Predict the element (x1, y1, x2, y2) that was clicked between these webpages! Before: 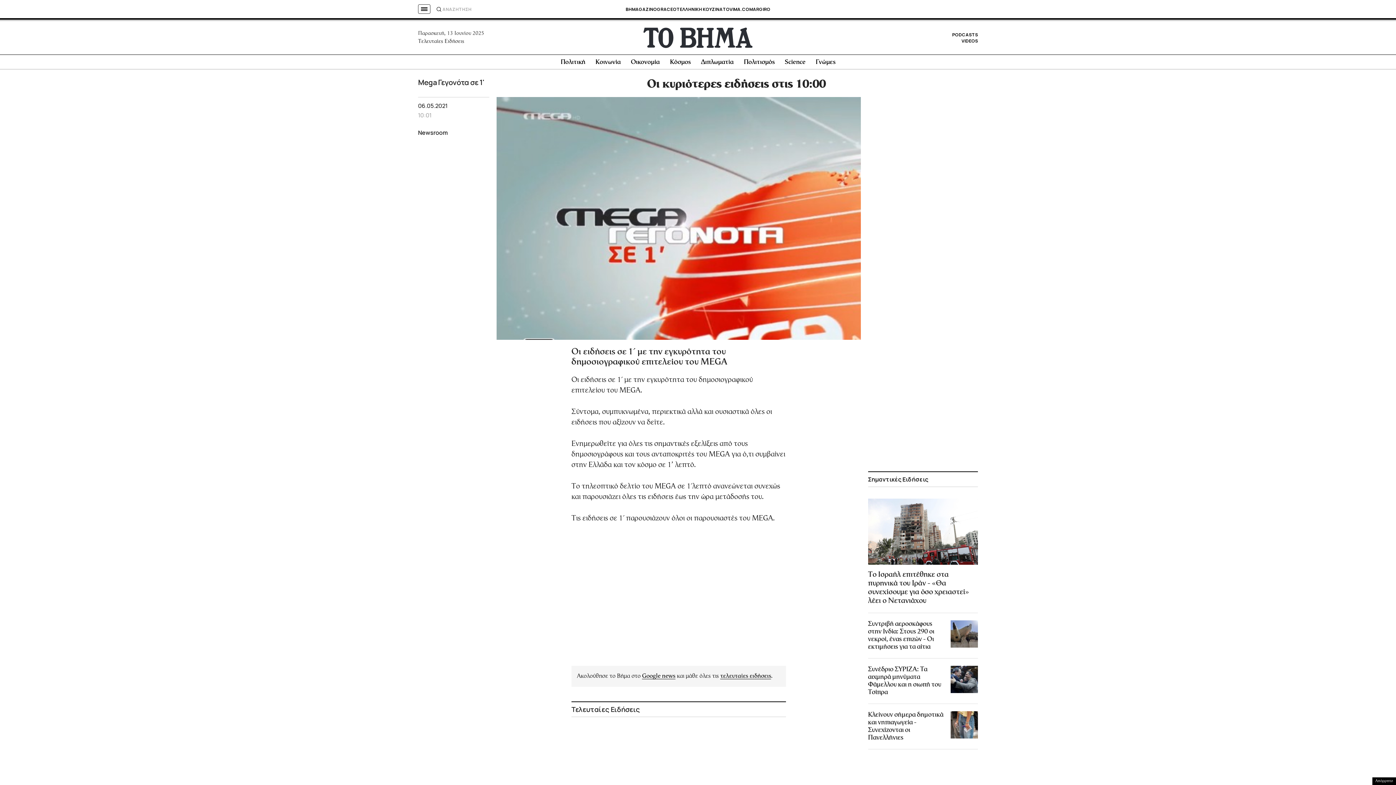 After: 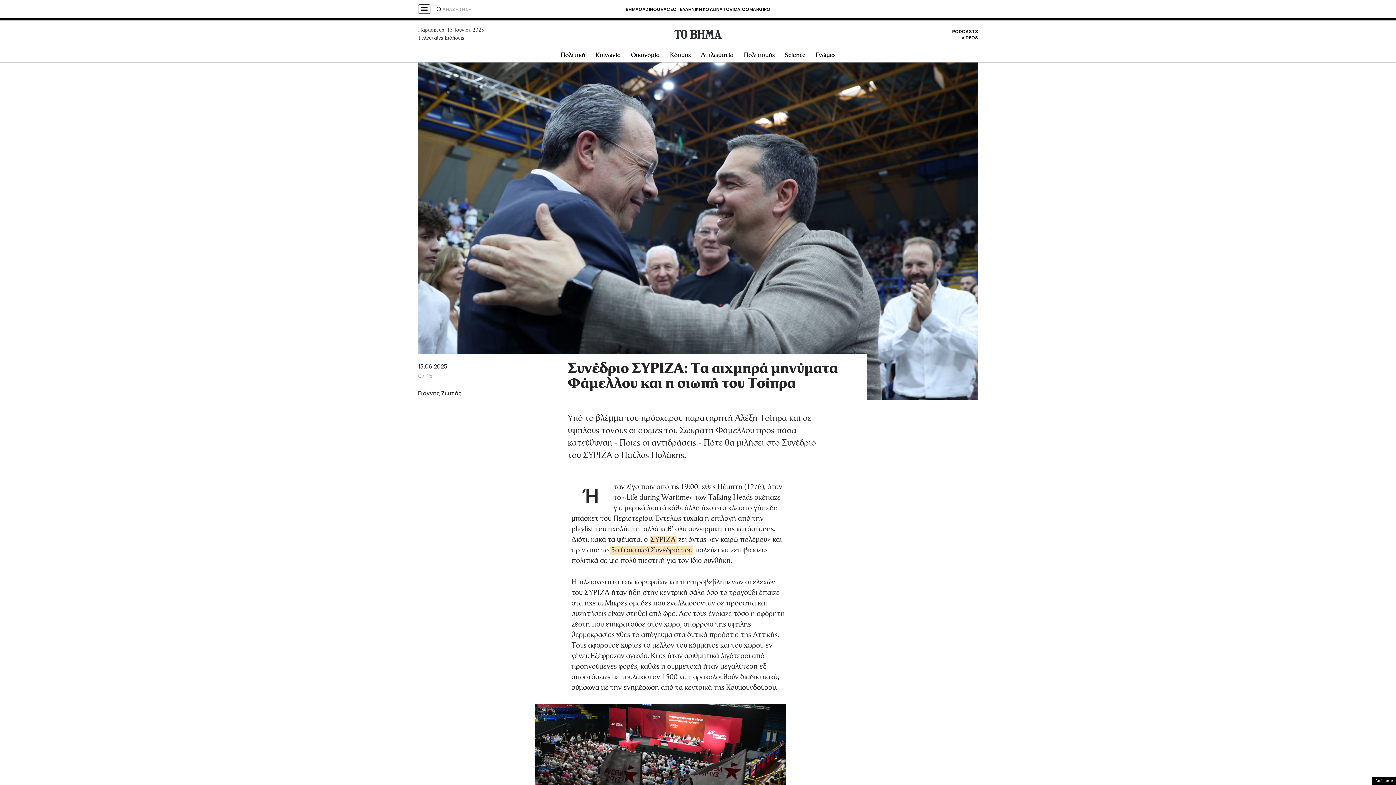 Action: label: Συνέδριο ΣΥΡΙΖΑ: Τα αιχμηρά μηνύματα Φάμελλου και η σιωπή του Τσίπρα bbox: (865, 663, 980, 699)